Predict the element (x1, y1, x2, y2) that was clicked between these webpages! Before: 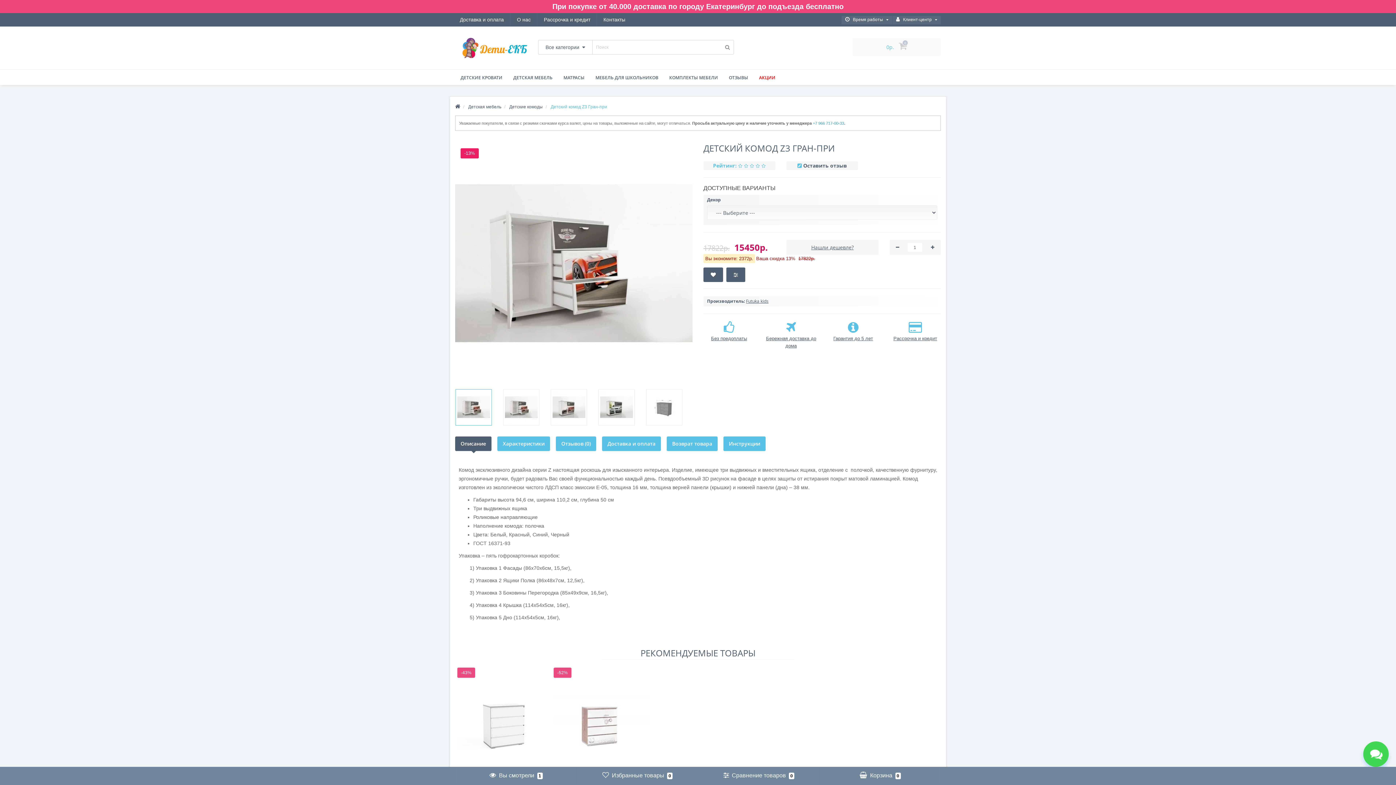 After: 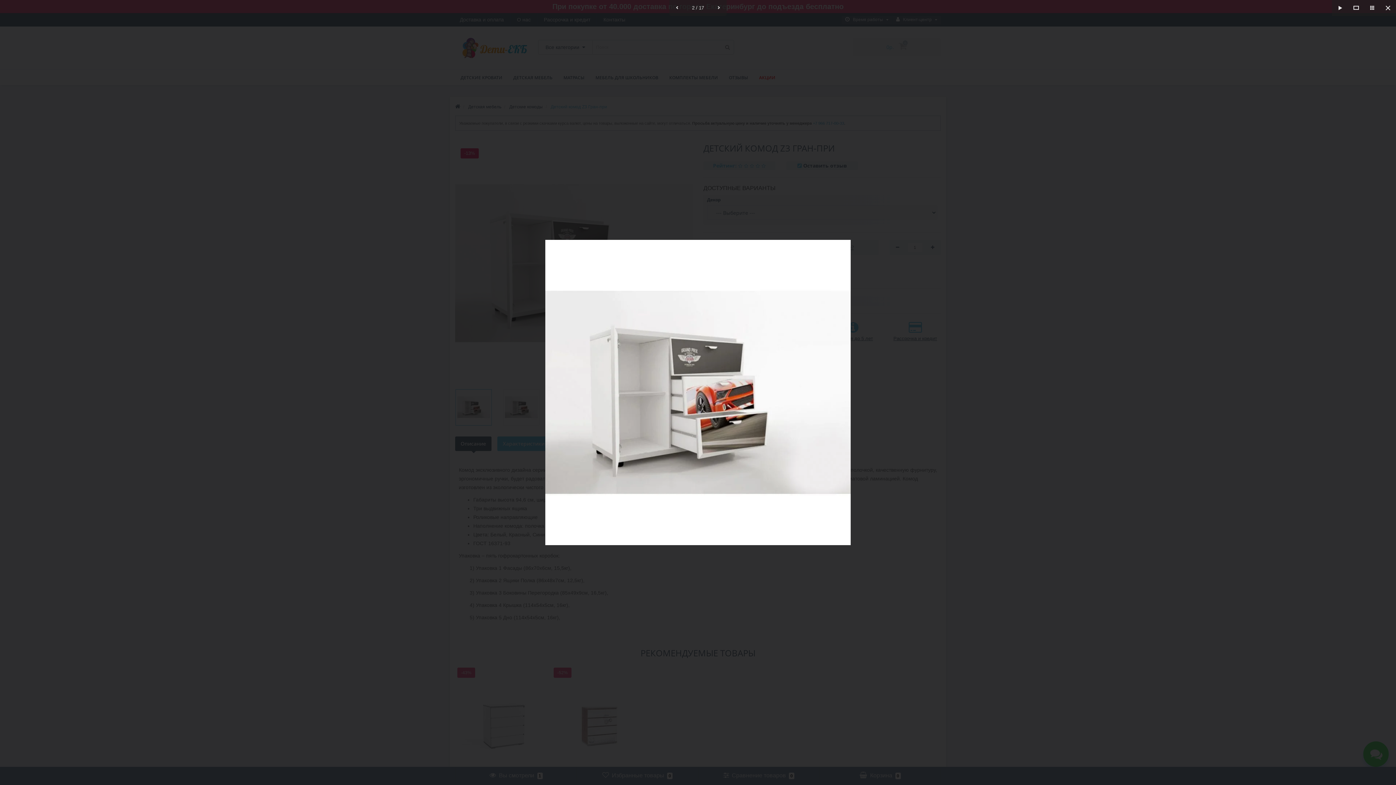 Action: bbox: (455, 144, 692, 382)